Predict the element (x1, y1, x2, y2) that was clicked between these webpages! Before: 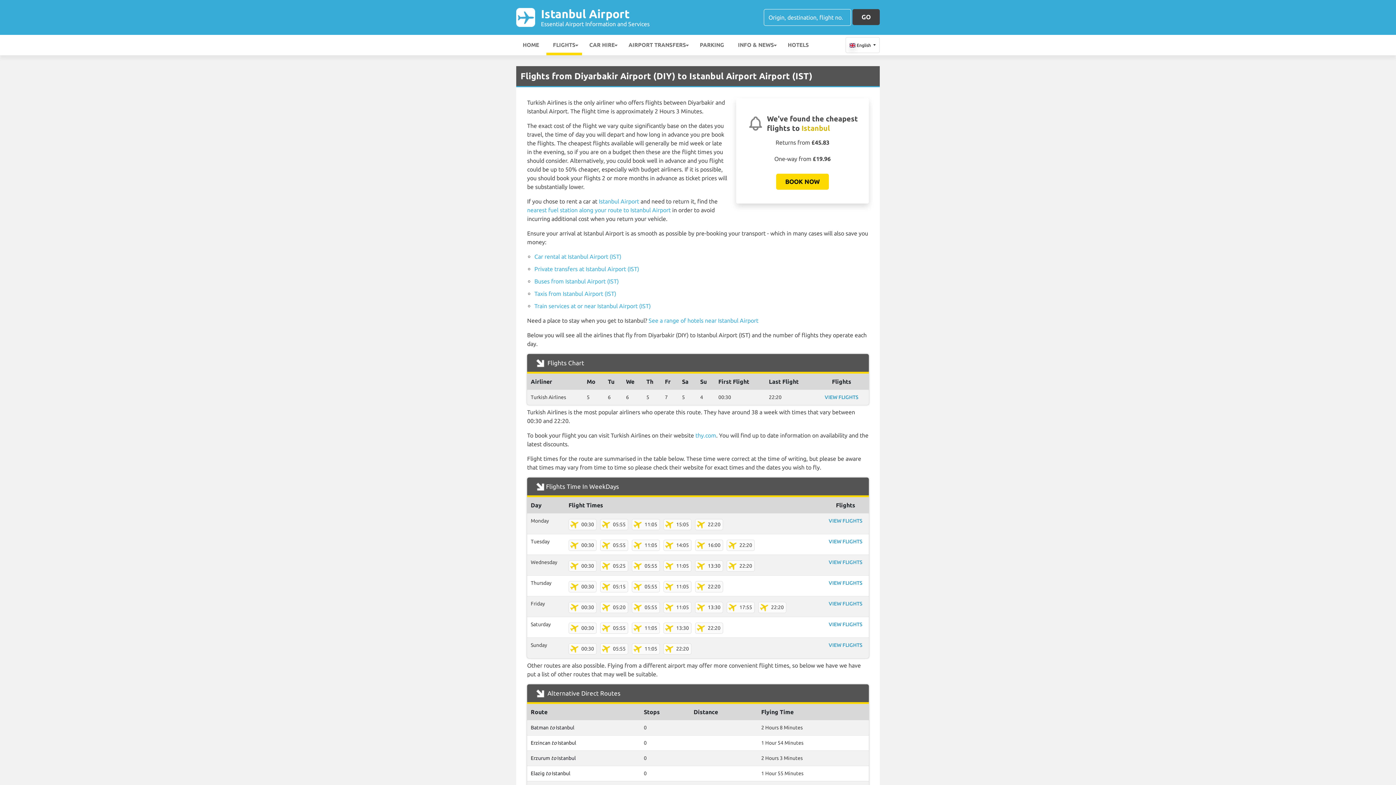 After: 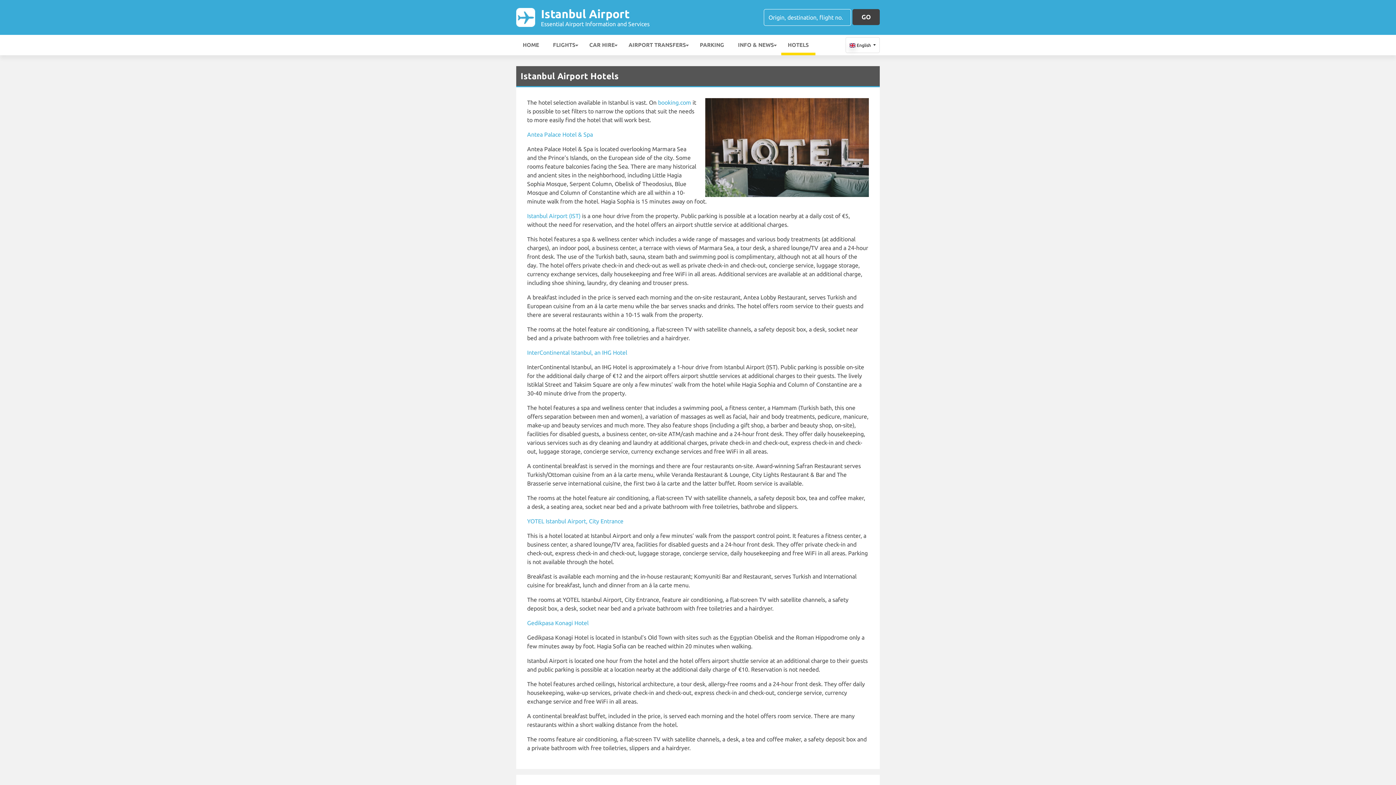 Action: bbox: (781, 34, 815, 55) label: HOTELS